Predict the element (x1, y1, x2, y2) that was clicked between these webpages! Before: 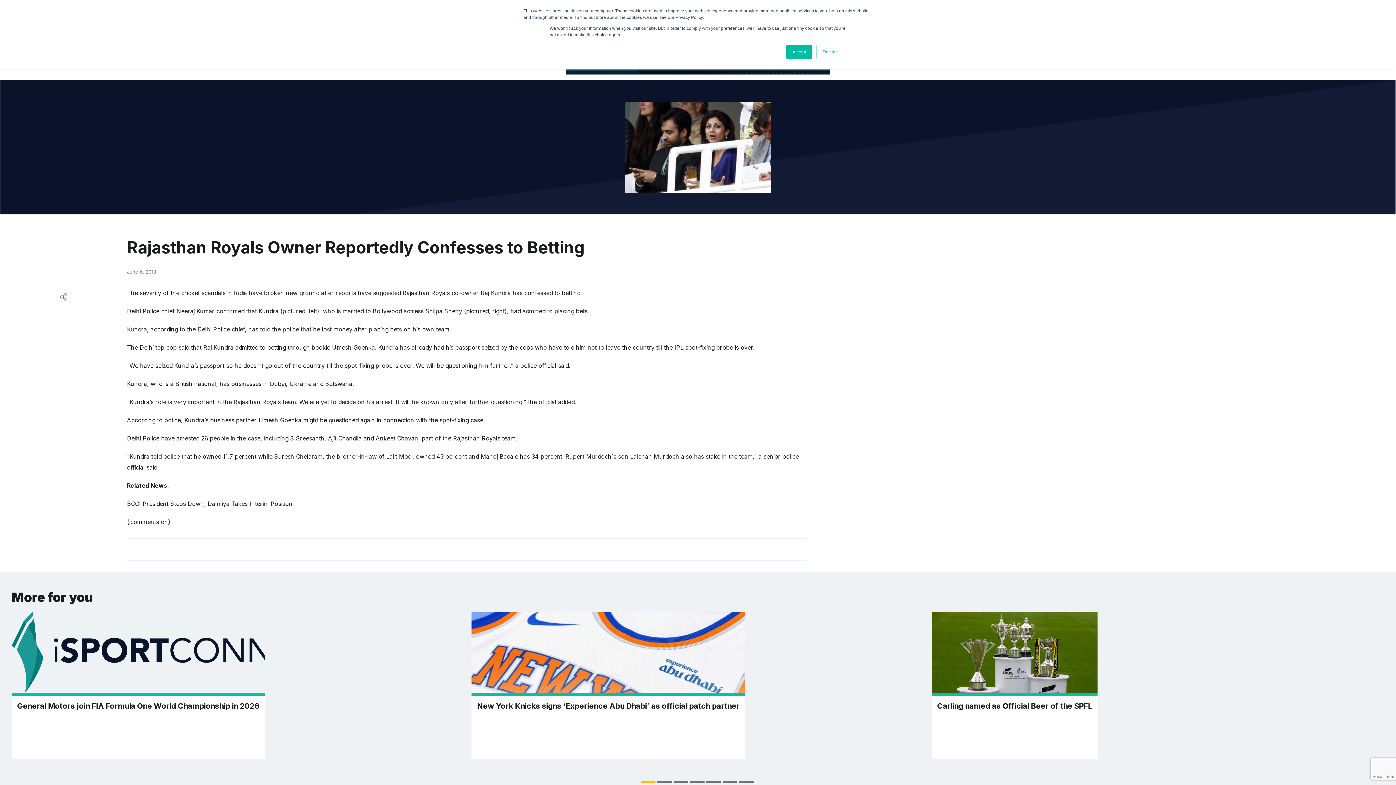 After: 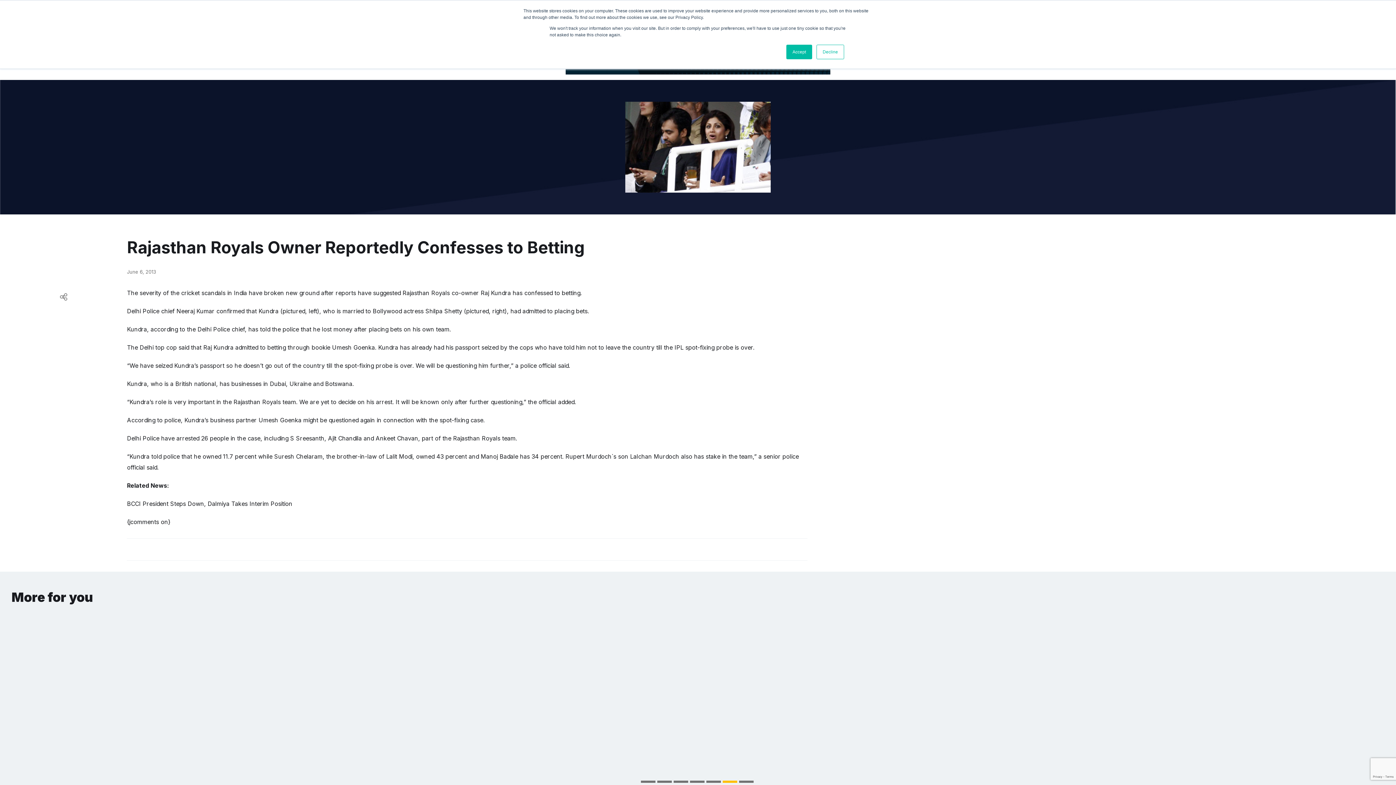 Action: label: Go to slide 6 bbox: (722, 781, 737, 783)